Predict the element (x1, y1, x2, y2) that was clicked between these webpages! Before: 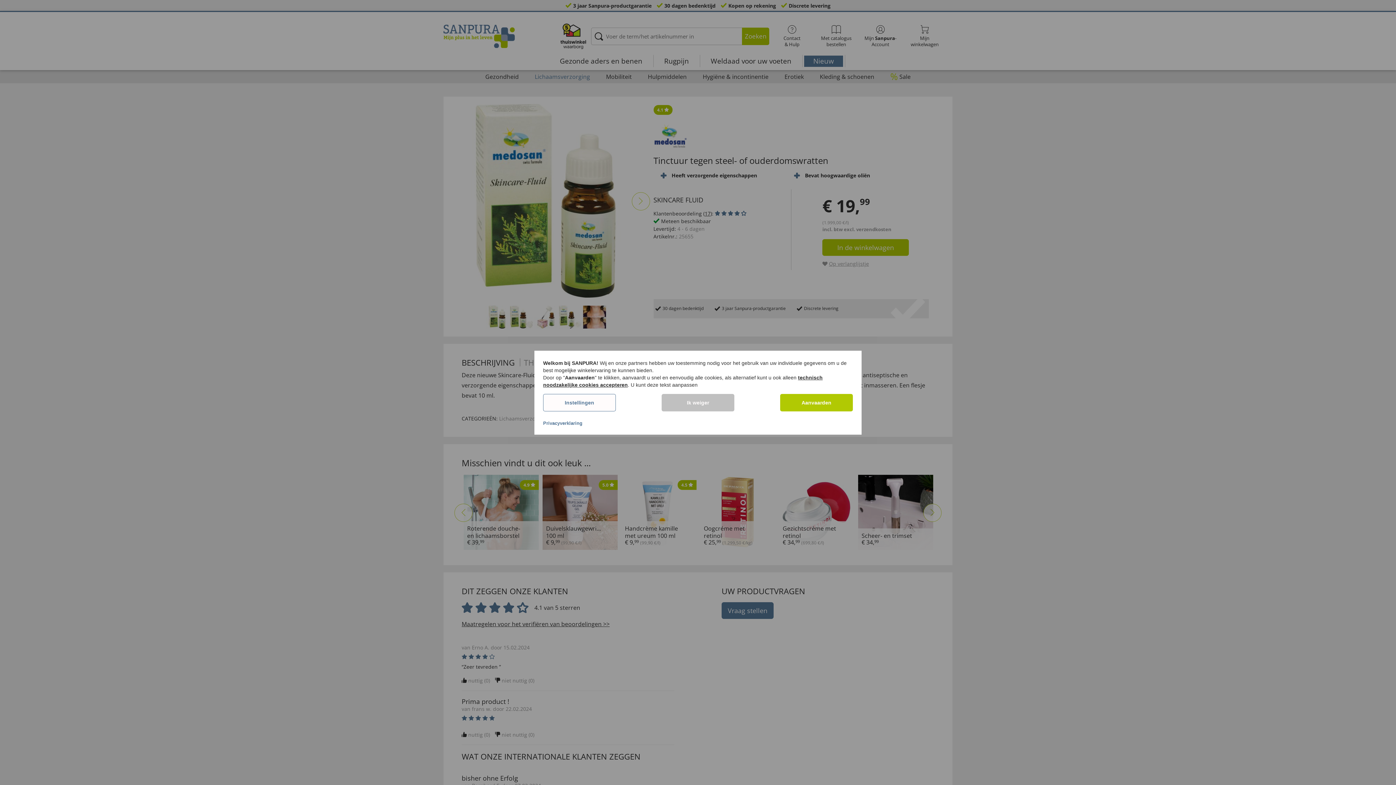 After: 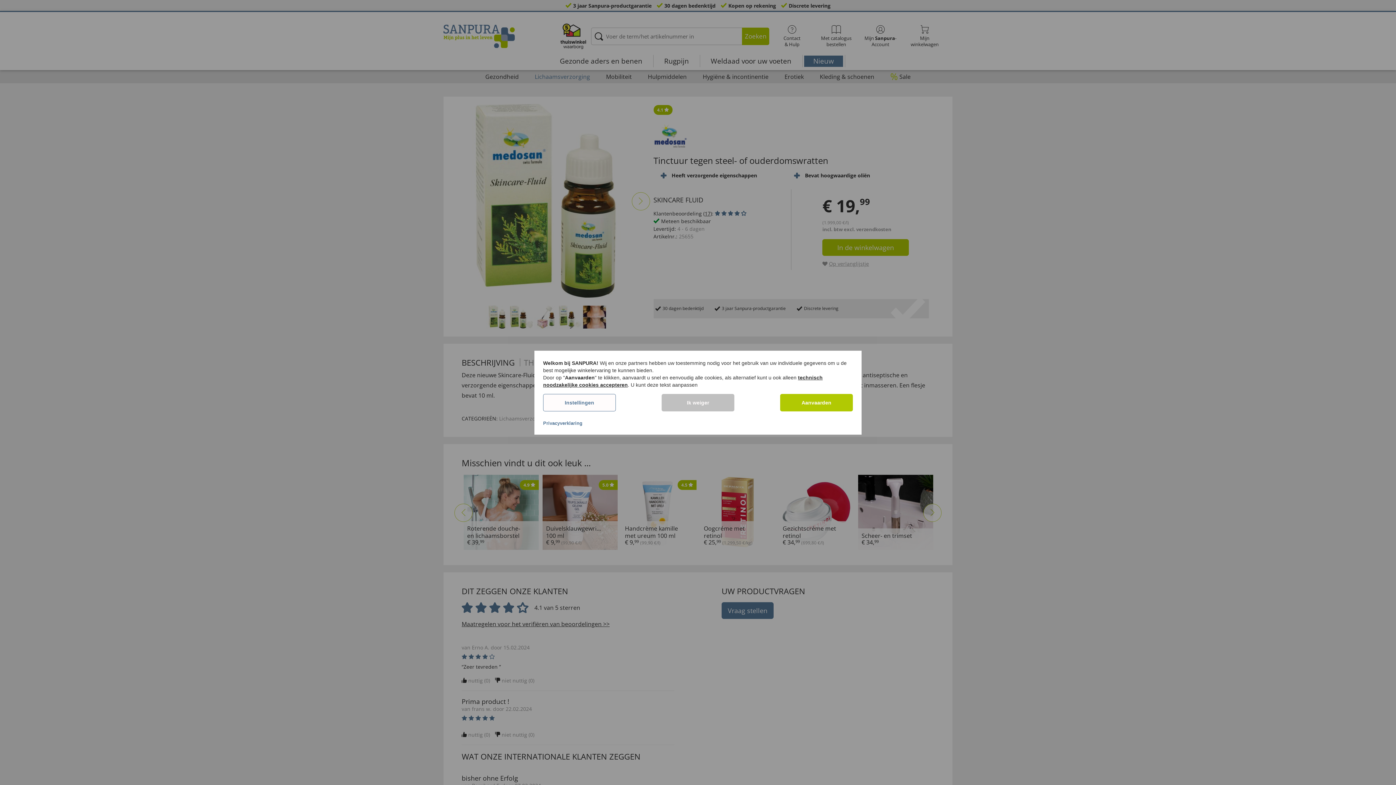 Action: bbox: (543, 420, 582, 426) label: Privacyverklaring